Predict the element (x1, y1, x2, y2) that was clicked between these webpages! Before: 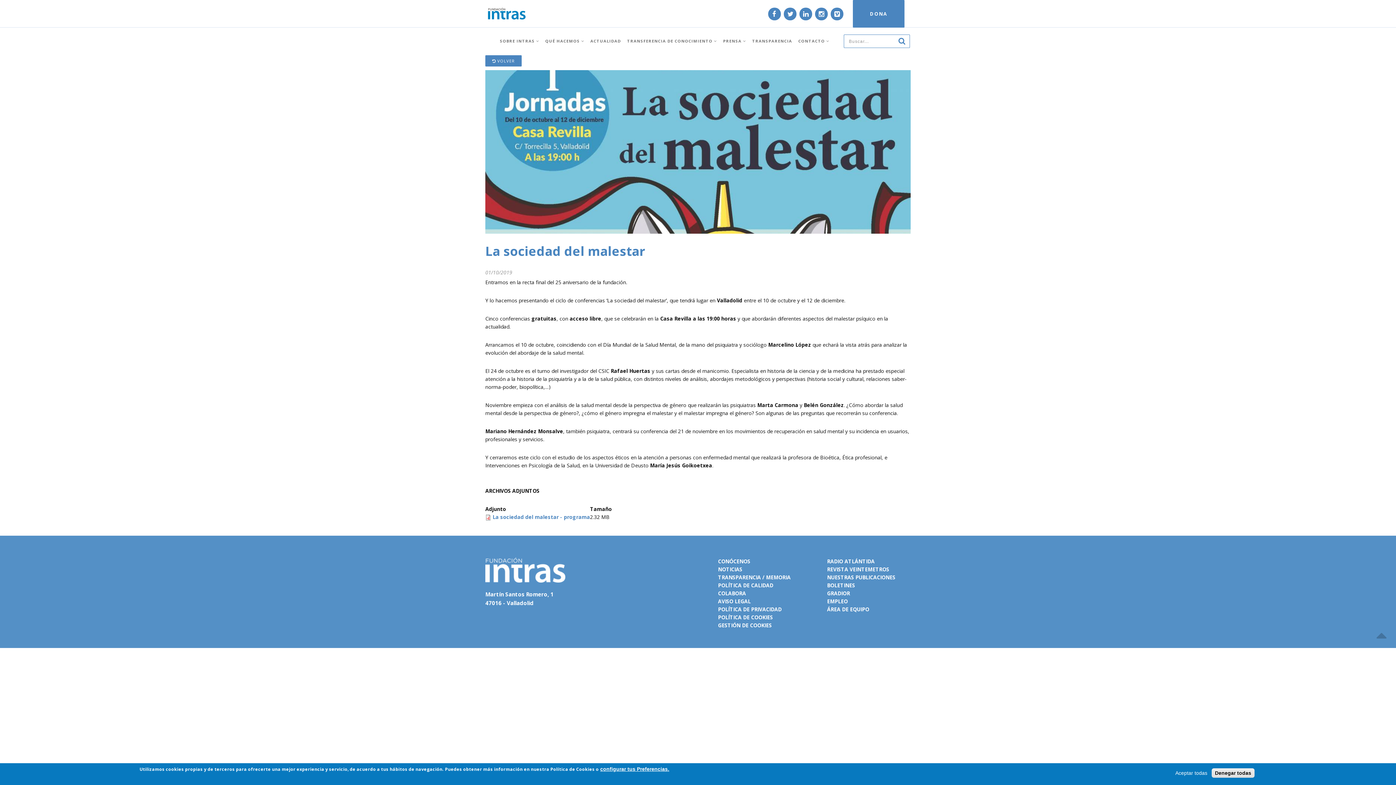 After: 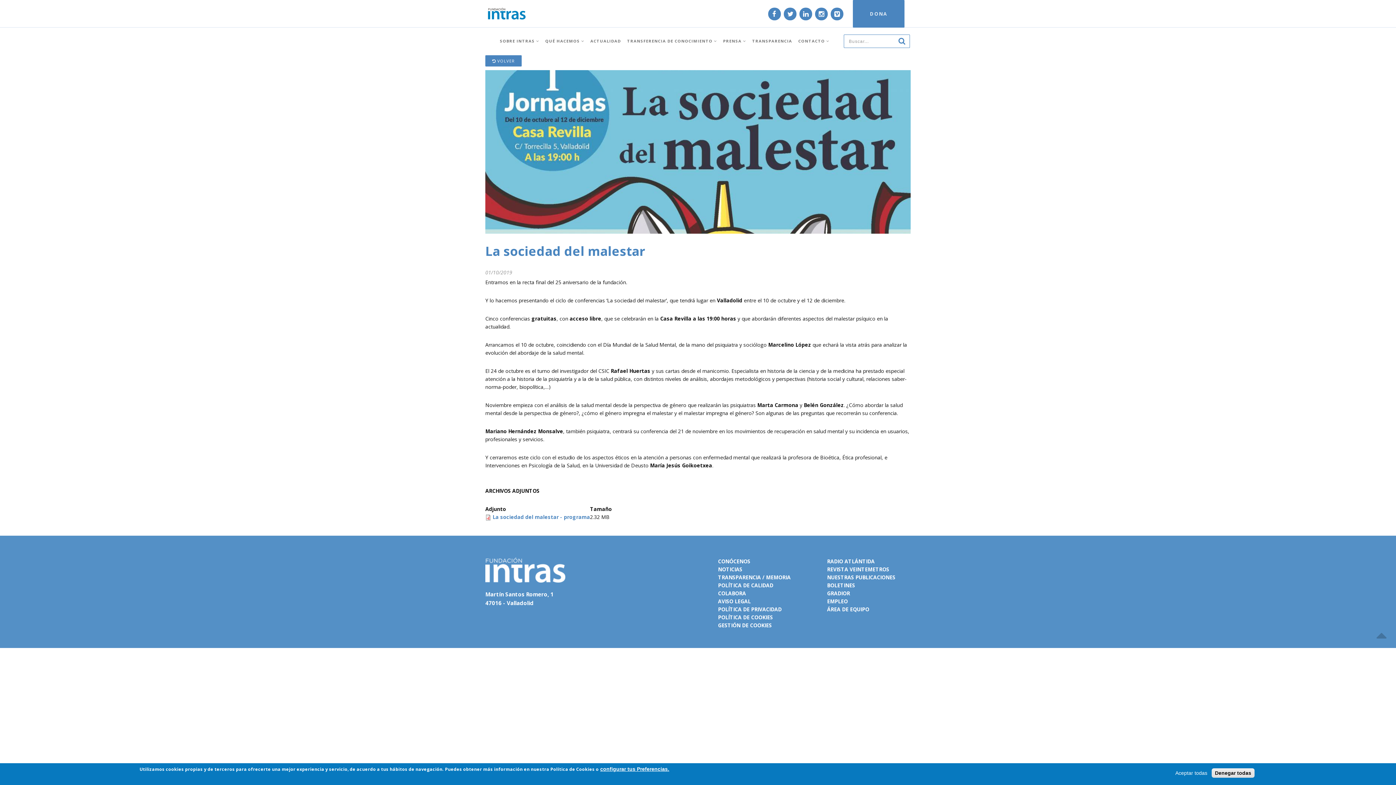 Action: bbox: (853, 0, 904, 27) label: DONA